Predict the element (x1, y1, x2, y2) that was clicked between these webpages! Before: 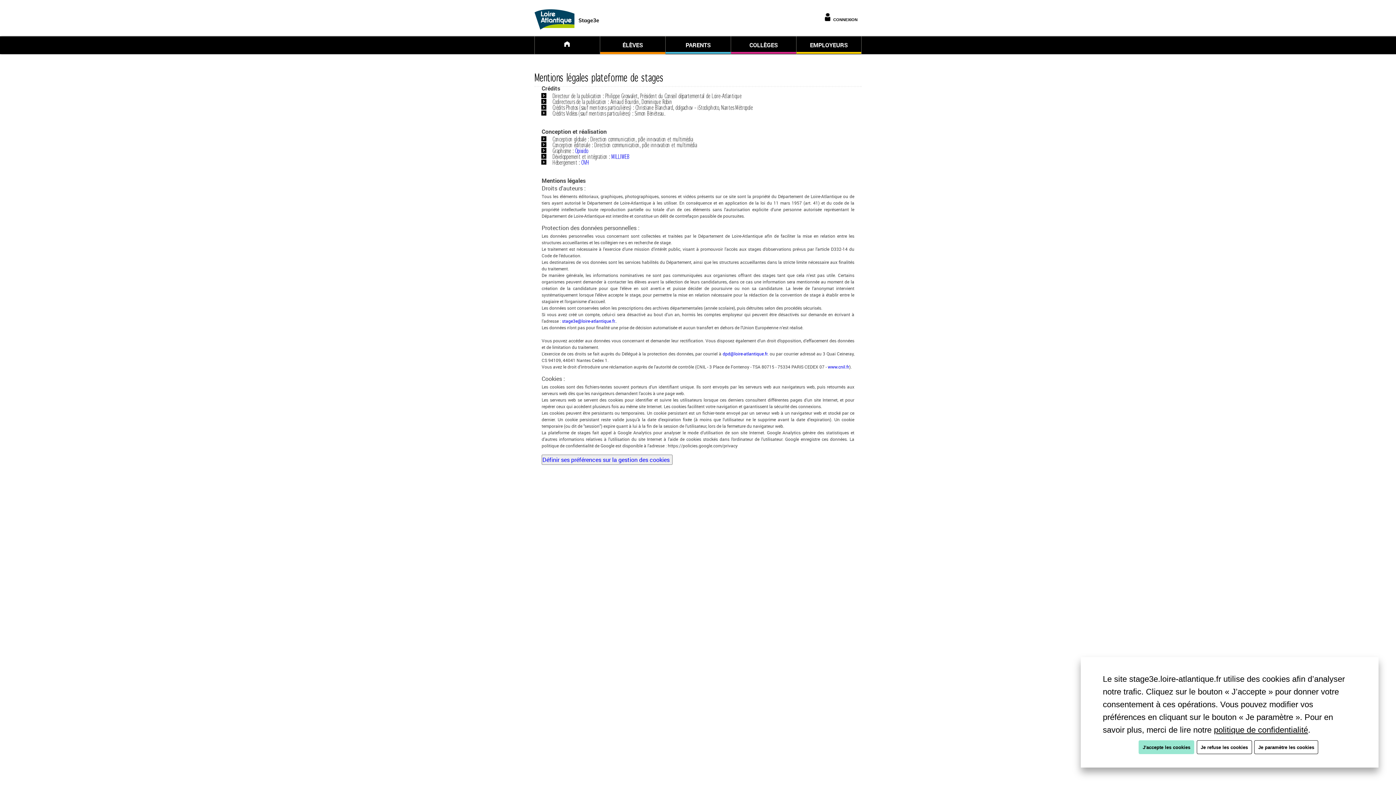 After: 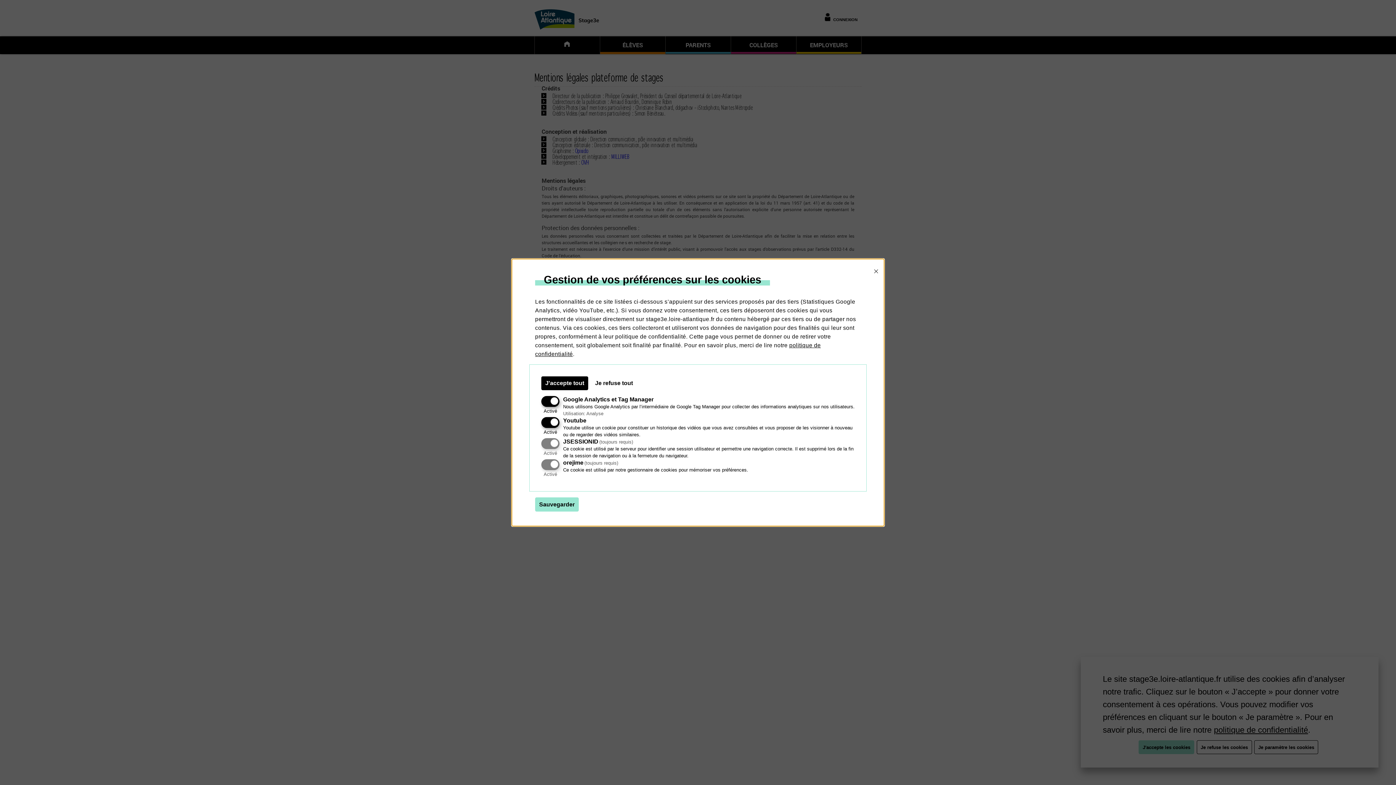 Action: label: Je paramètre les cookies bbox: (1254, 740, 1318, 754)